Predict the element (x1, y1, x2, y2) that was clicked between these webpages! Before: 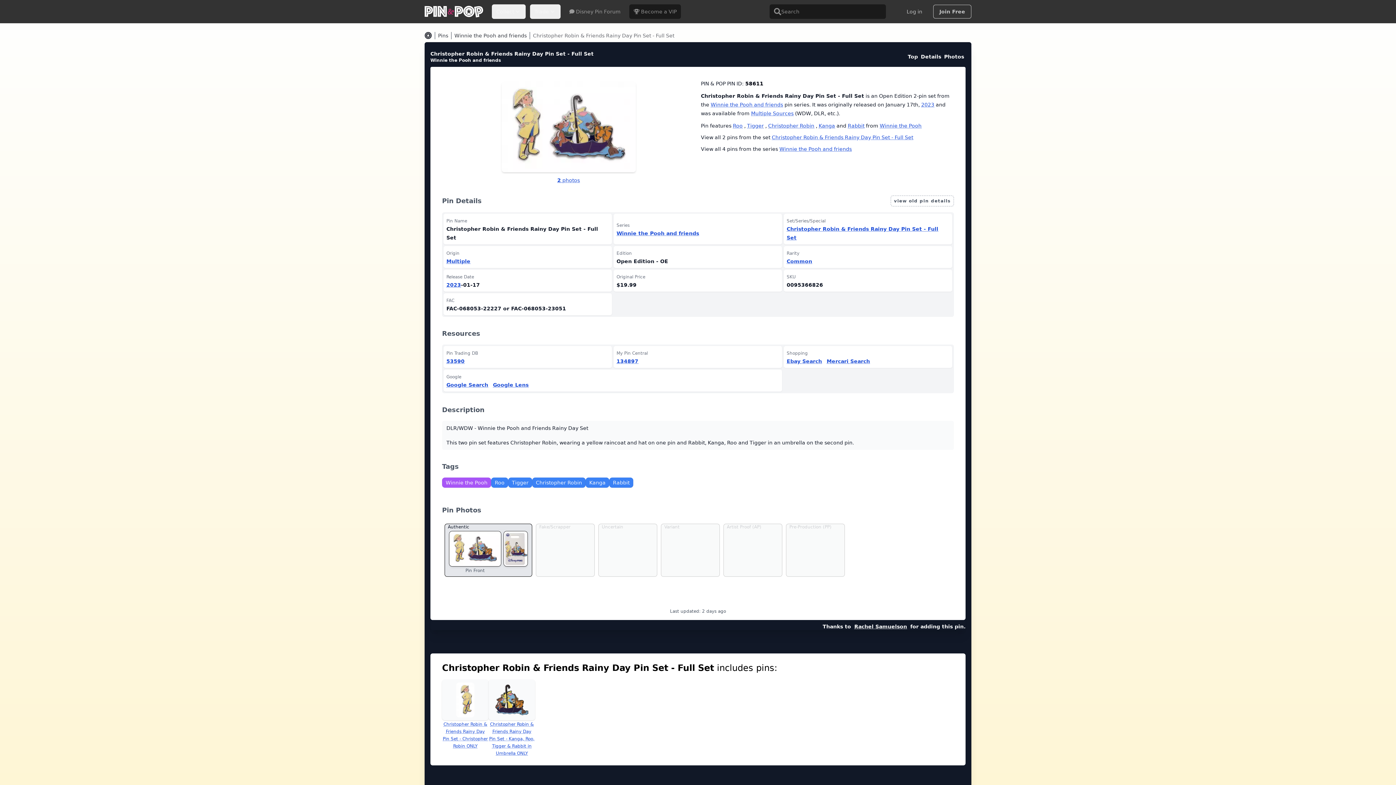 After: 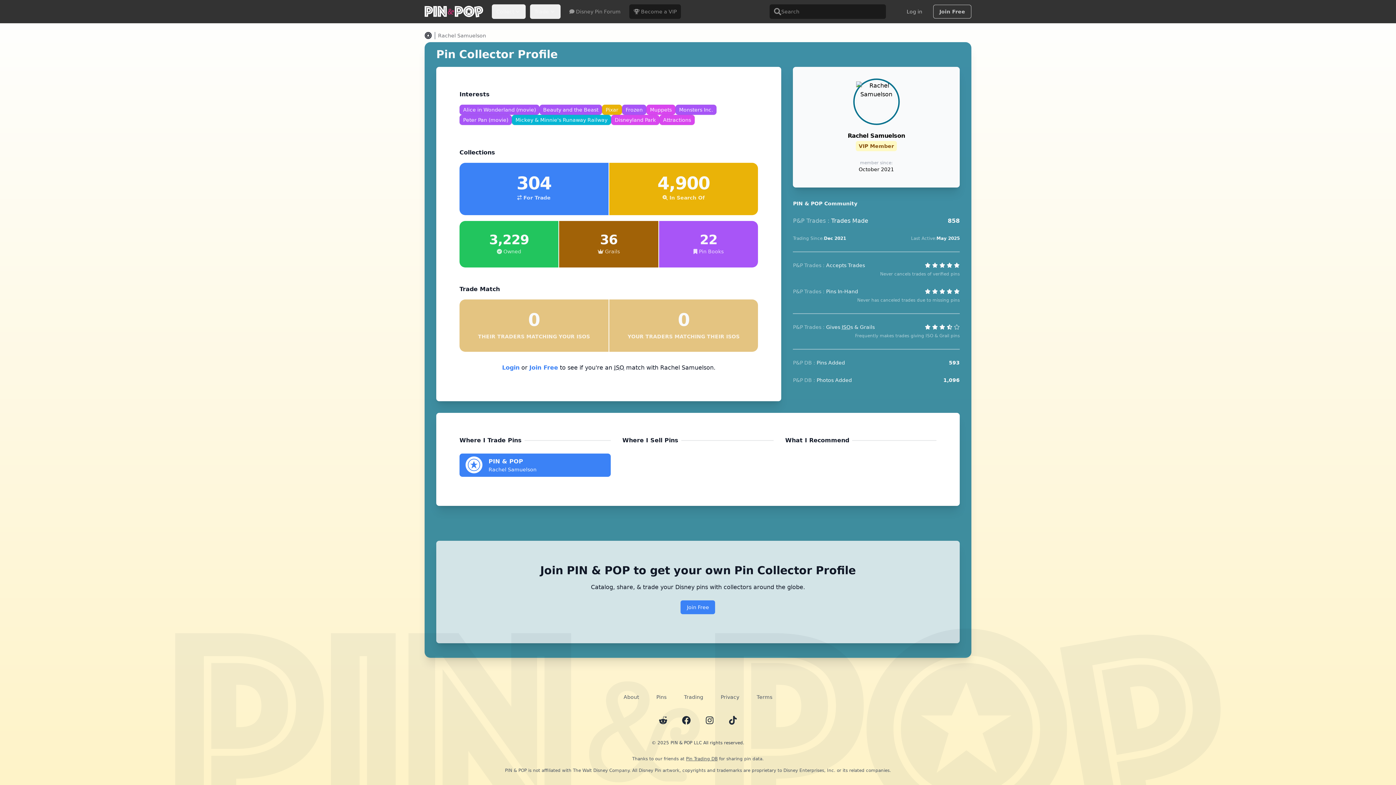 Action: bbox: (853, 623, 908, 630) label: Rachel Samuelson